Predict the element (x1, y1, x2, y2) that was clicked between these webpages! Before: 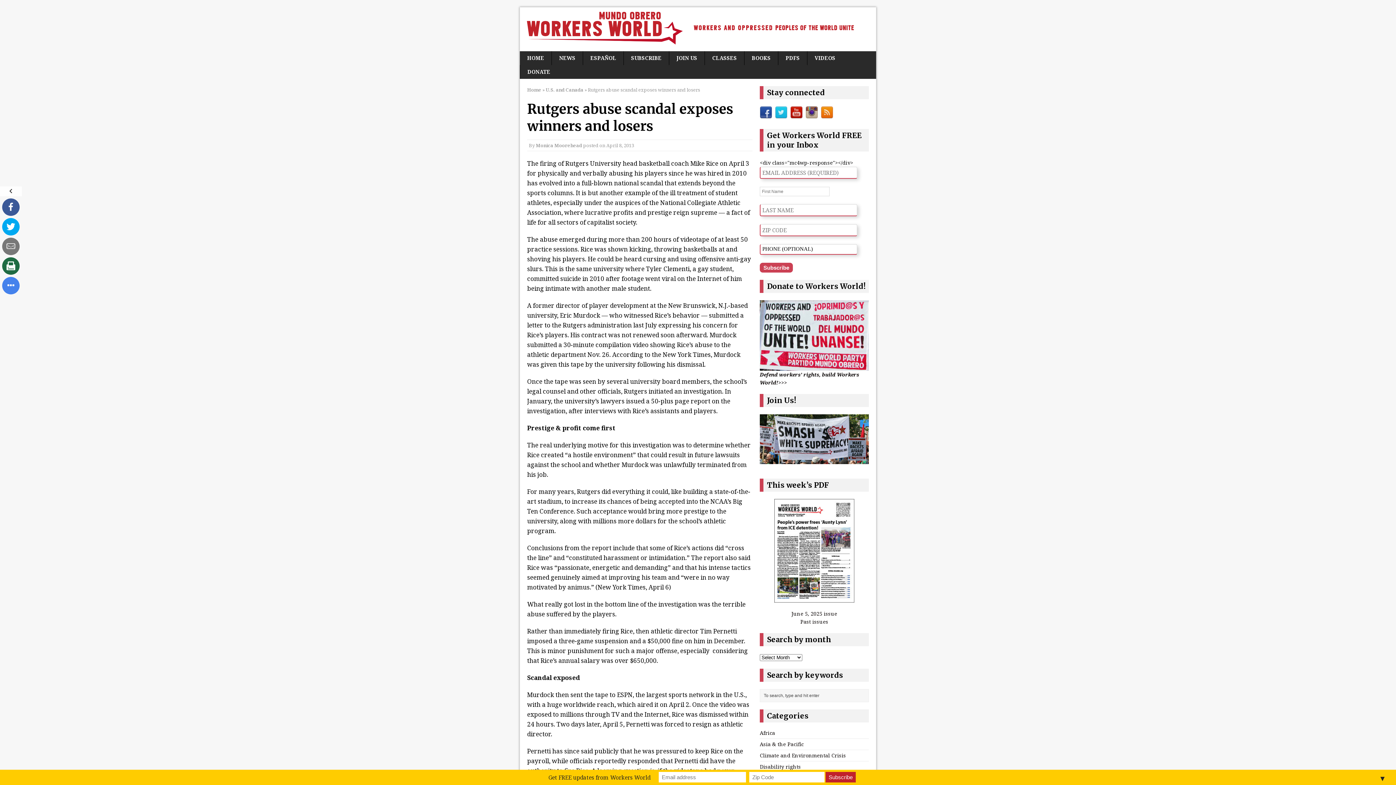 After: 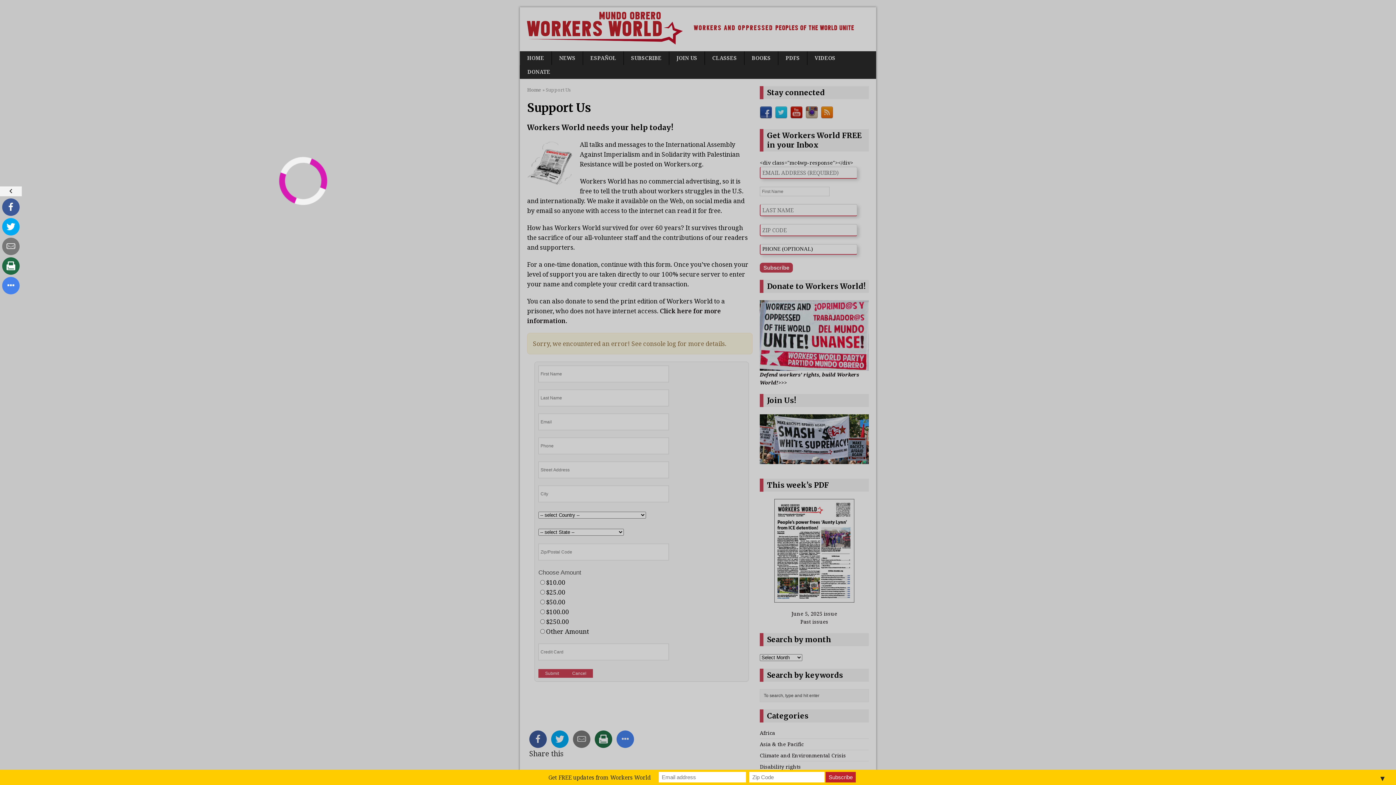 Action: label: DONATE bbox: (520, 65, 557, 78)